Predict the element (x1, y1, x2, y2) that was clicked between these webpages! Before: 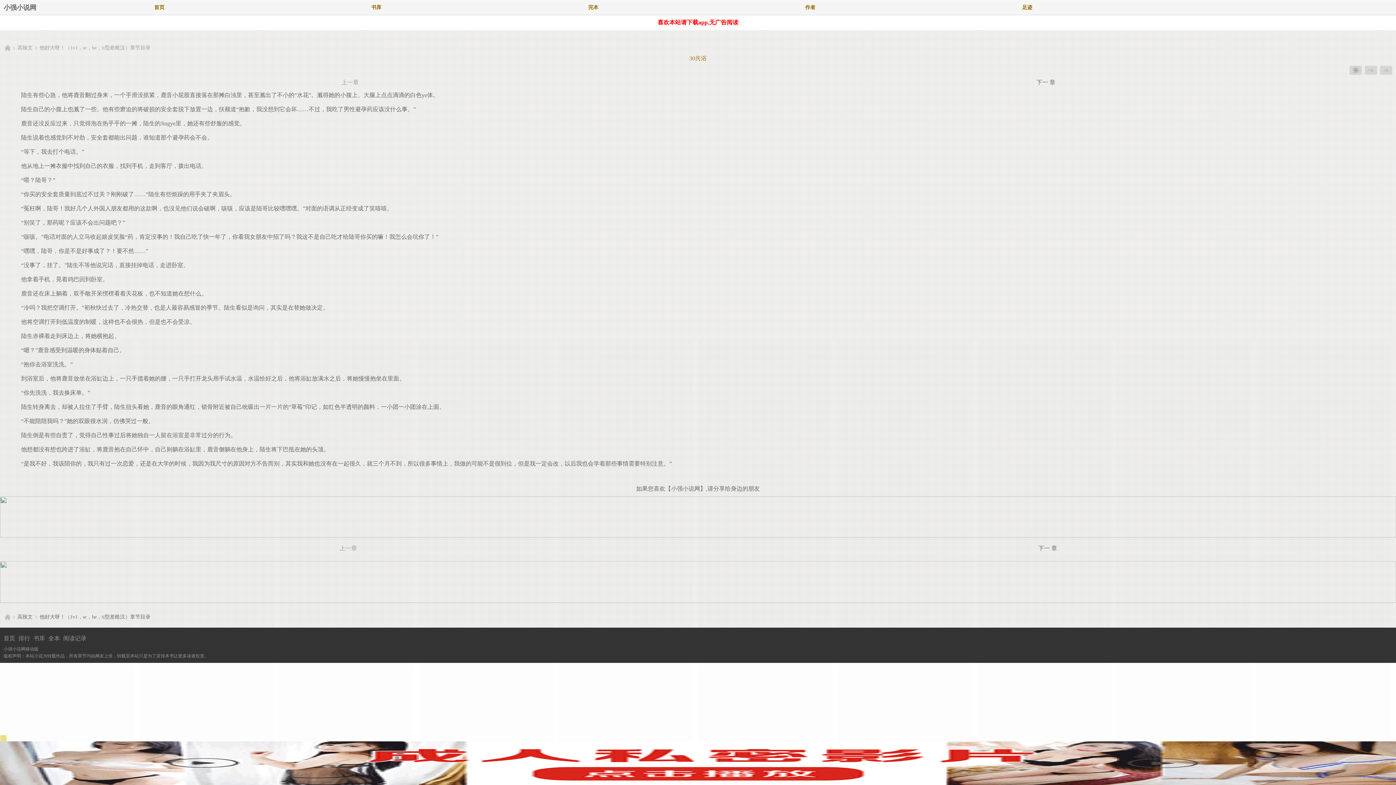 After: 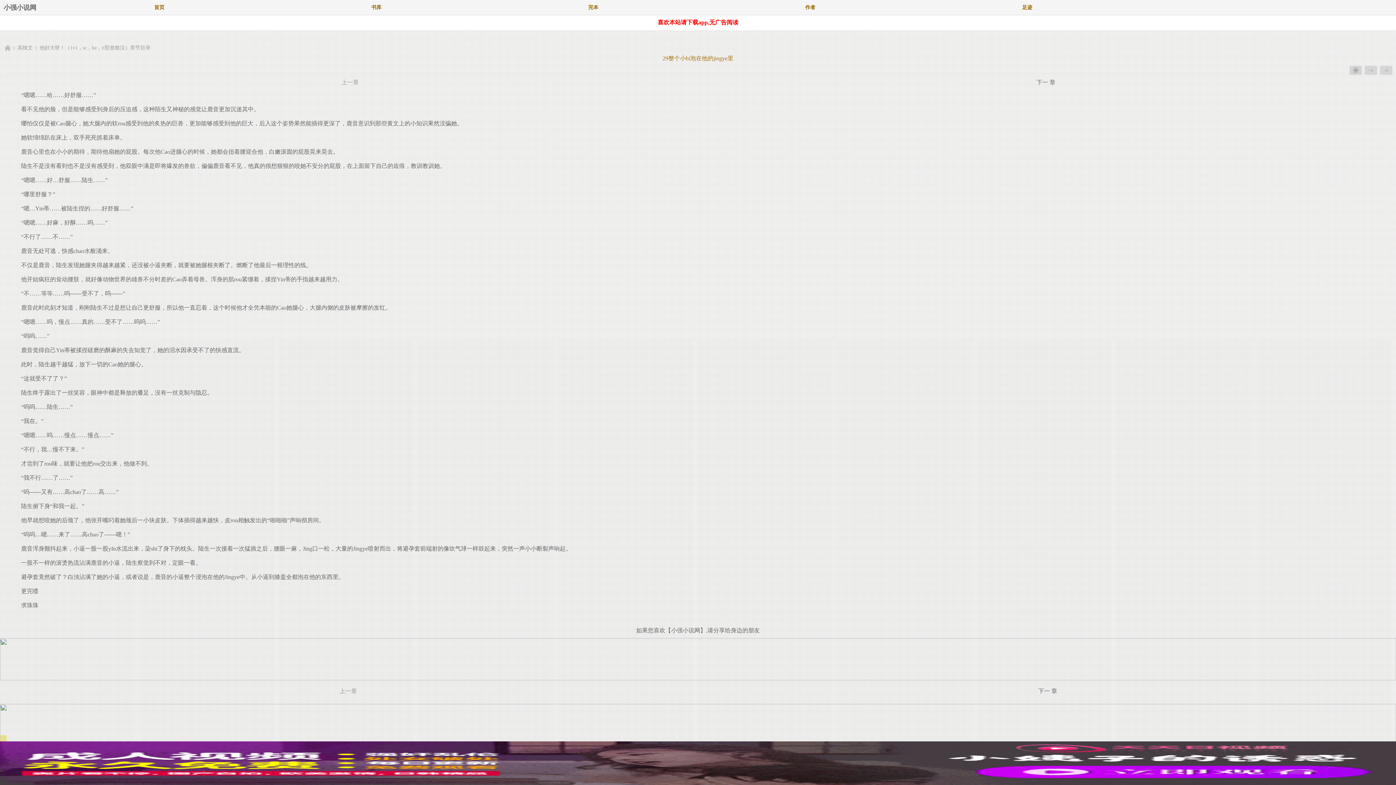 Action: bbox: (7, 77, 691, 88) label: 上一章